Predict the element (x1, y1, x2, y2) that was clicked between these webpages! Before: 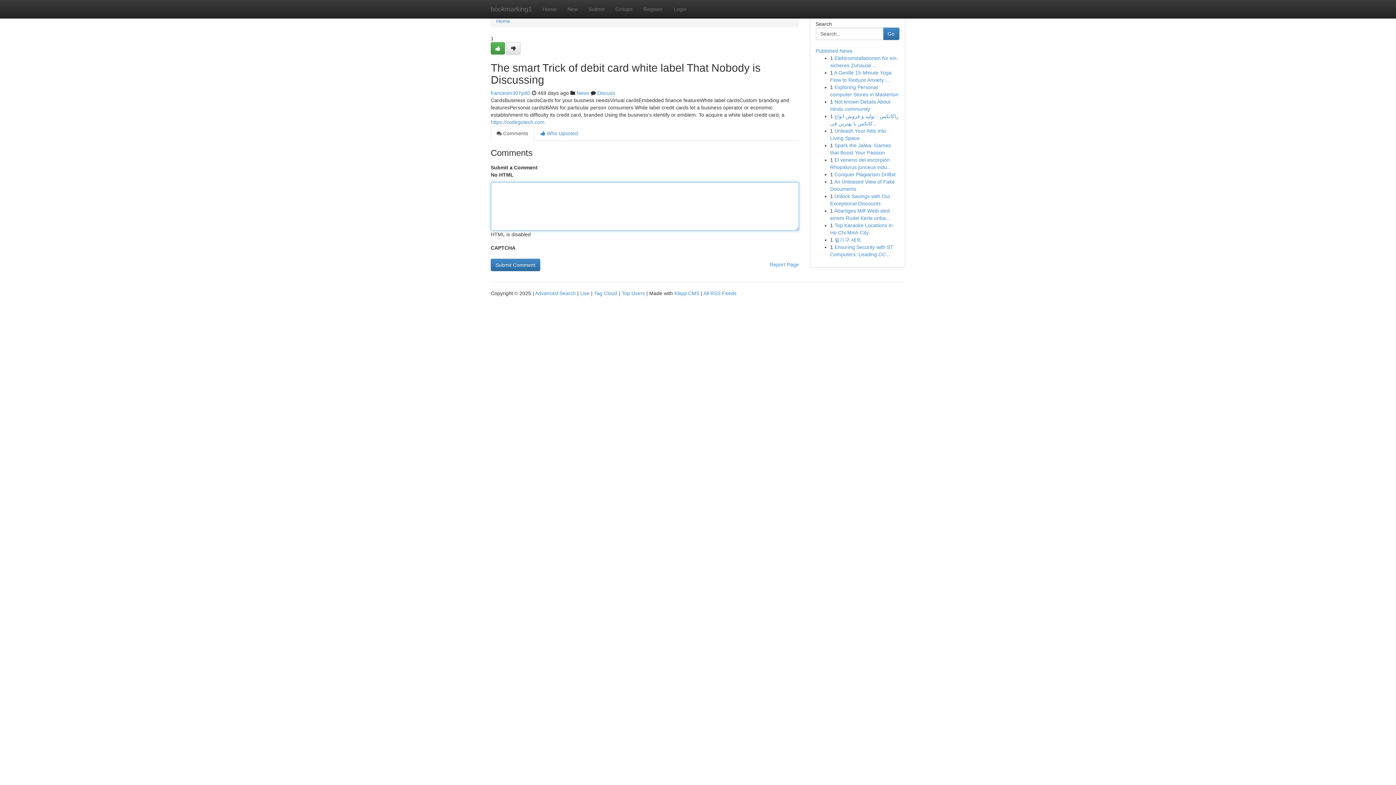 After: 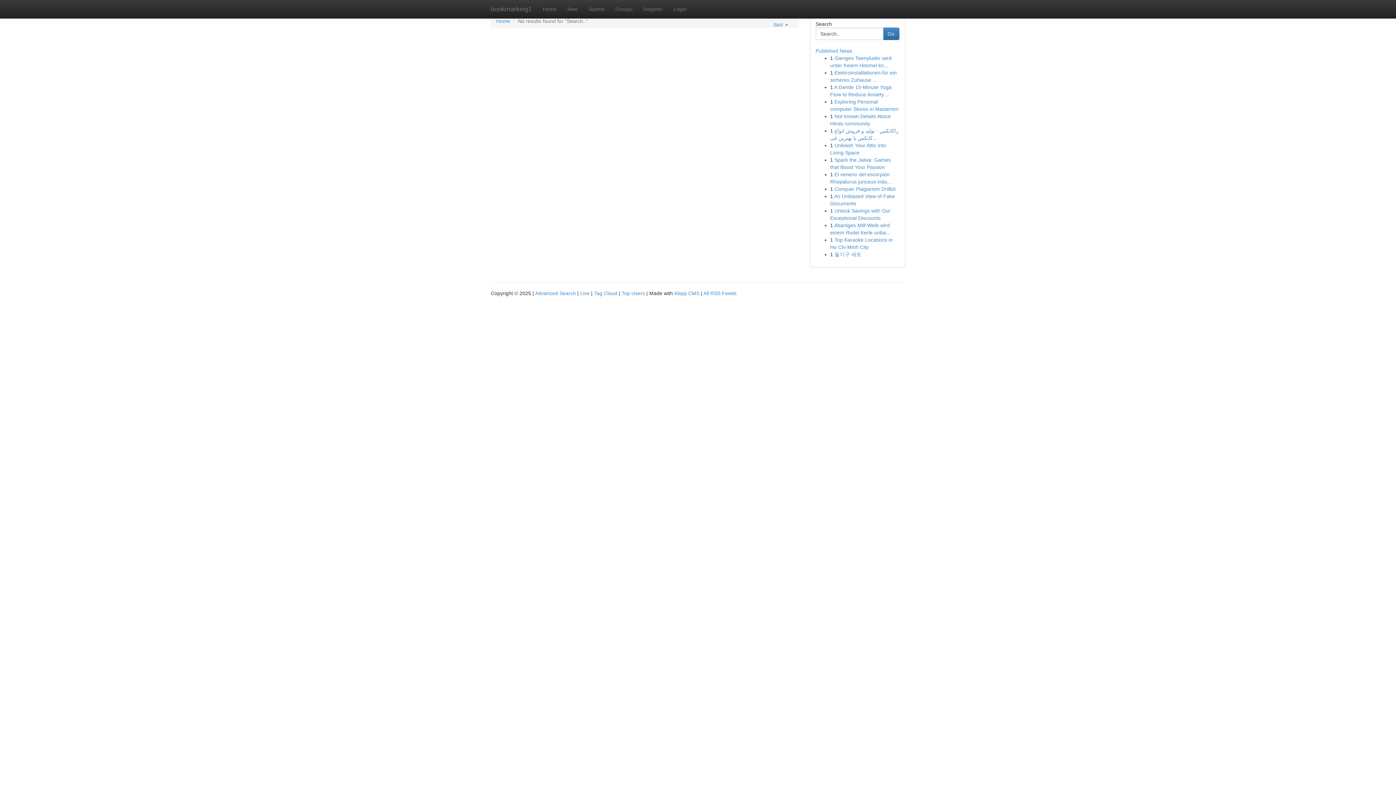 Action: bbox: (883, 27, 899, 40) label: Go